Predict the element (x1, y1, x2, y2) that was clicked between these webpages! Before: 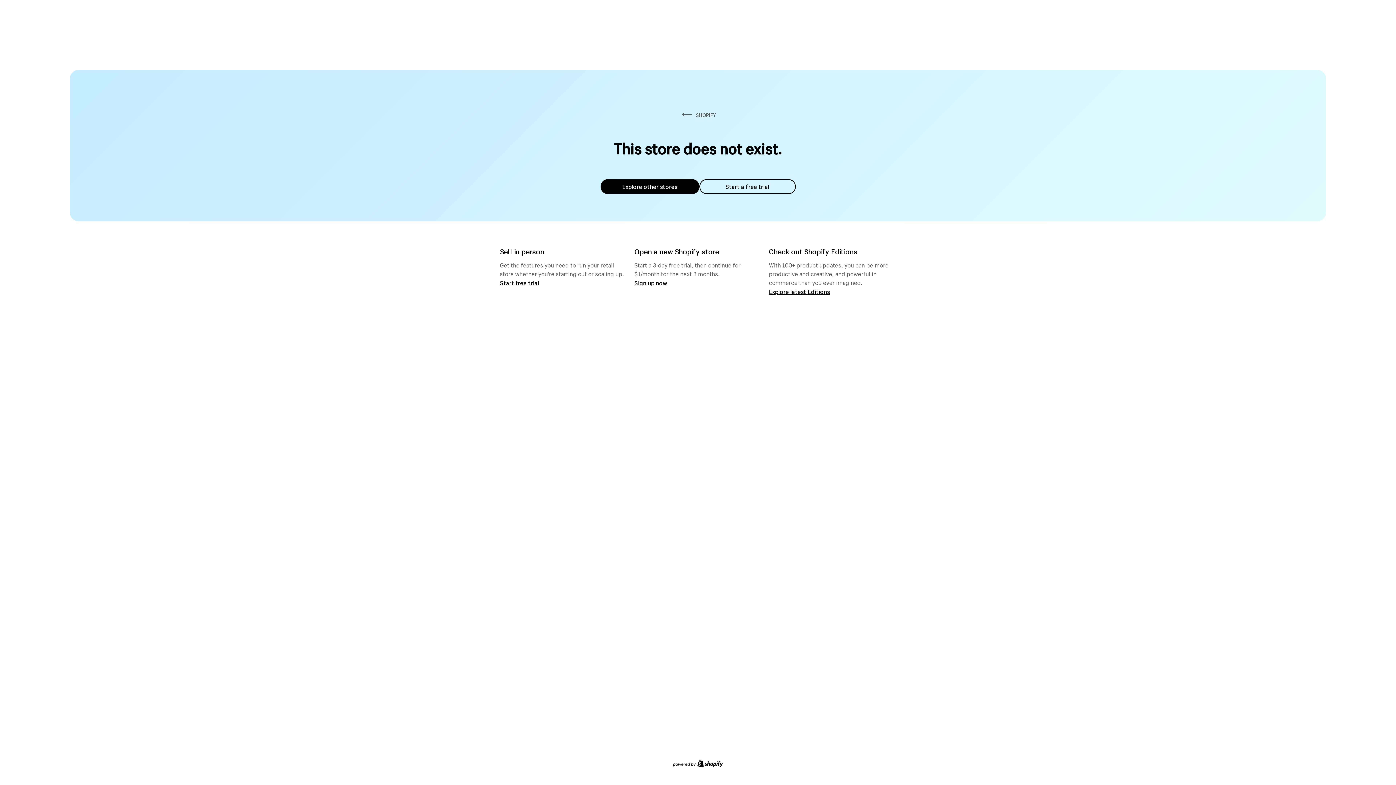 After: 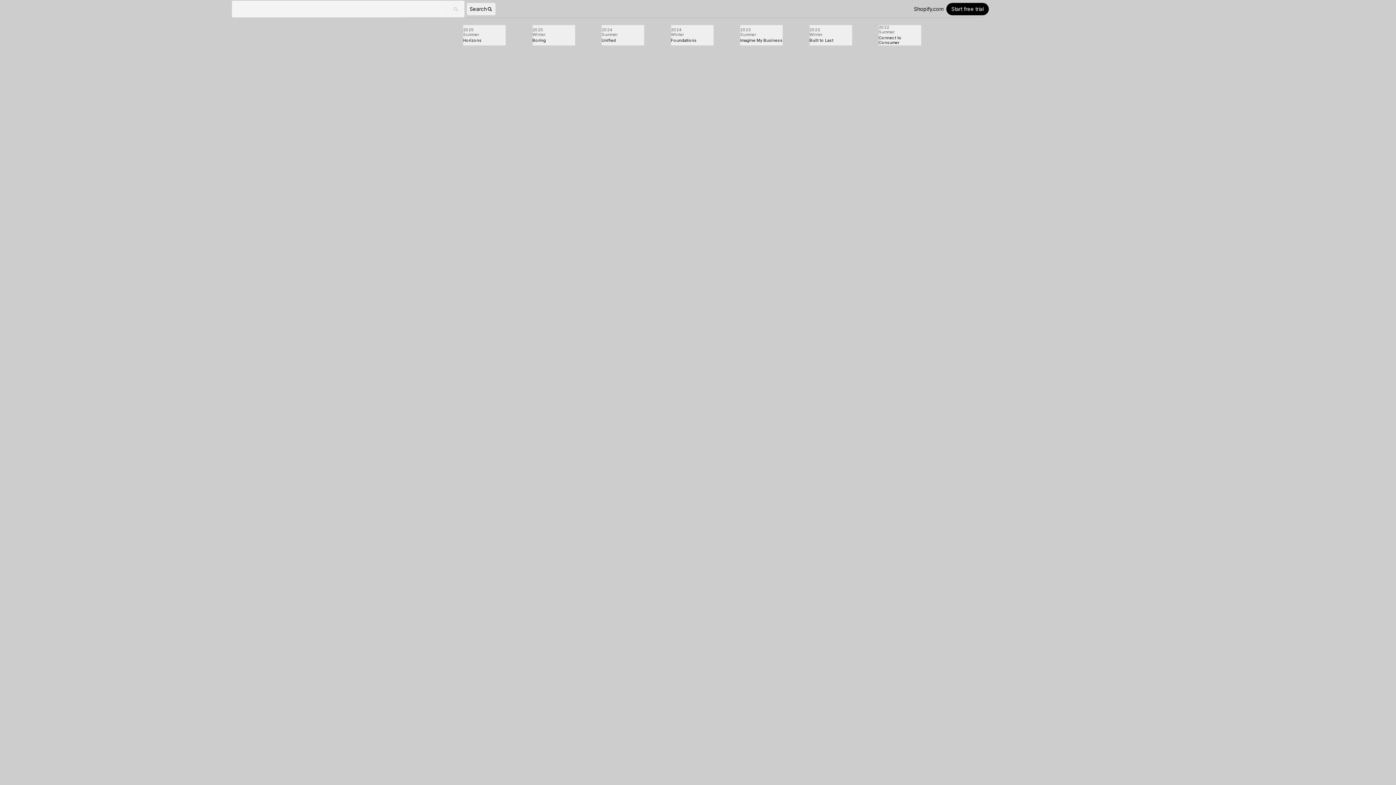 Action: bbox: (769, 287, 830, 295) label: Explore latest Editions